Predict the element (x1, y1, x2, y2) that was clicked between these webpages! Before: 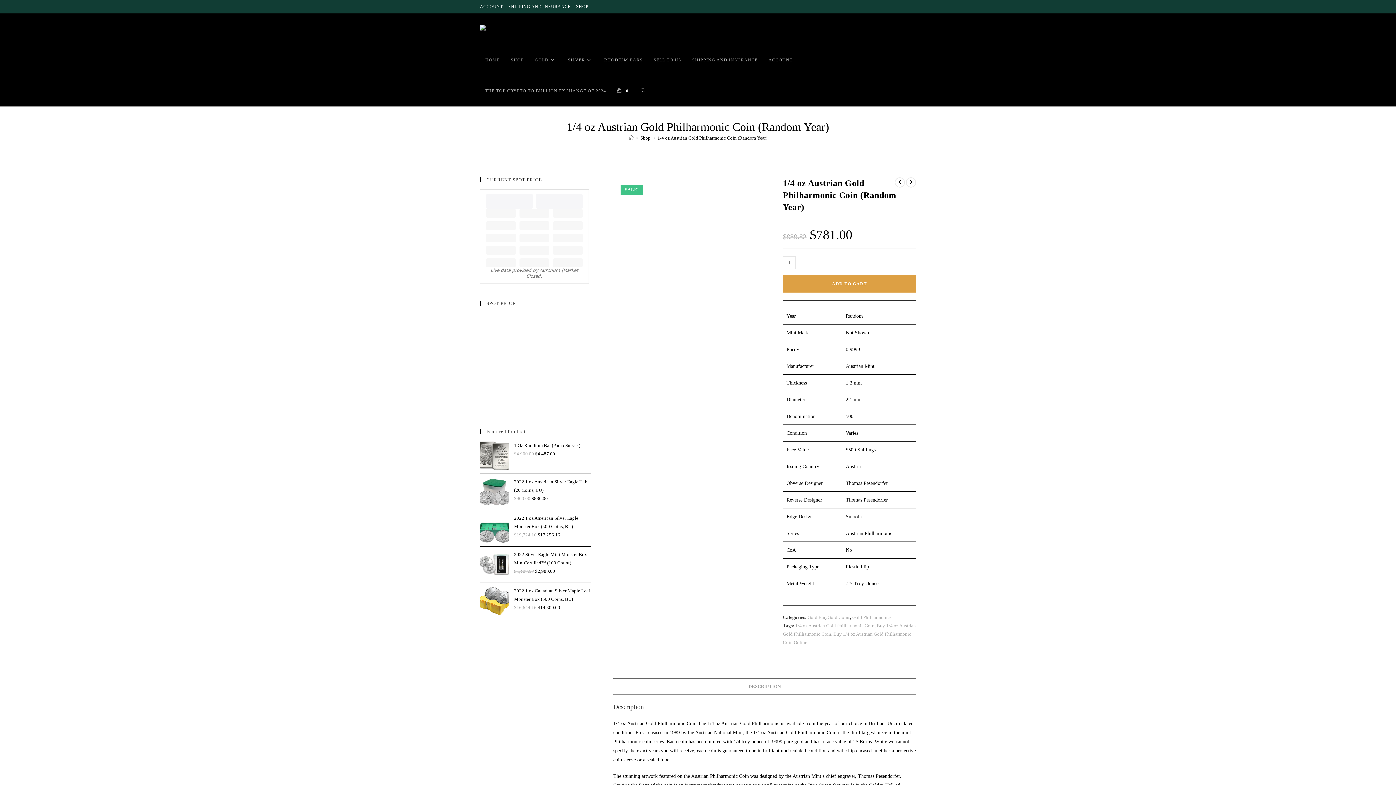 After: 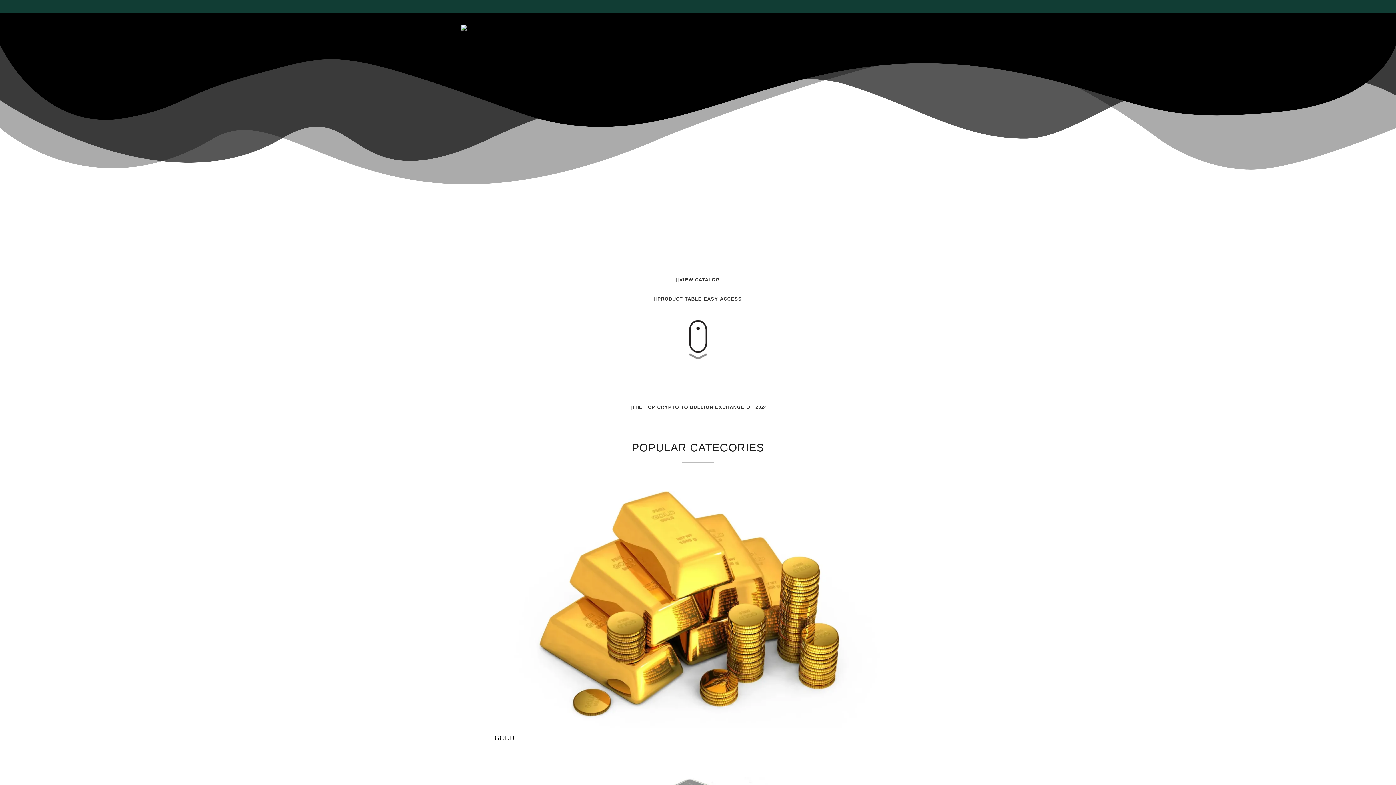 Action: label: HOME bbox: (480, 44, 505, 75)